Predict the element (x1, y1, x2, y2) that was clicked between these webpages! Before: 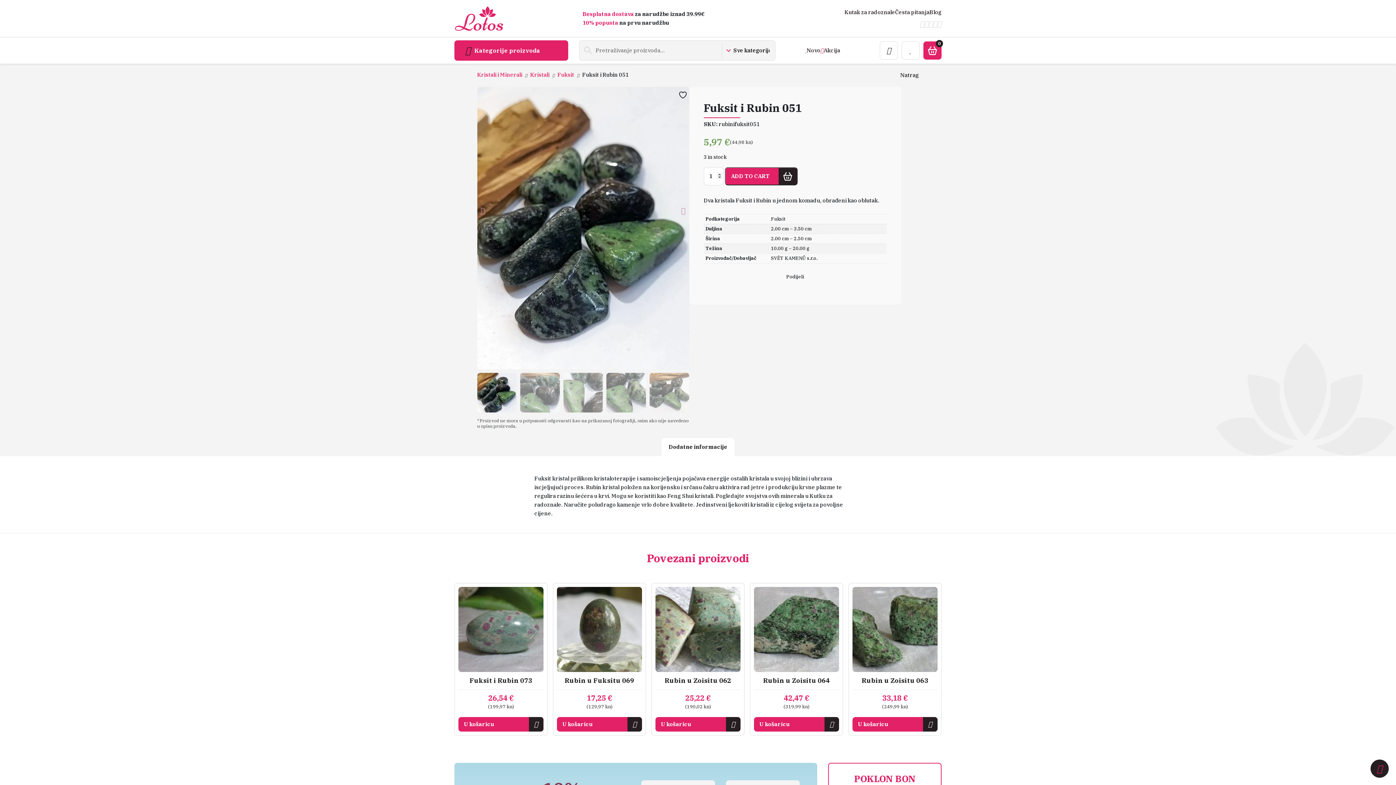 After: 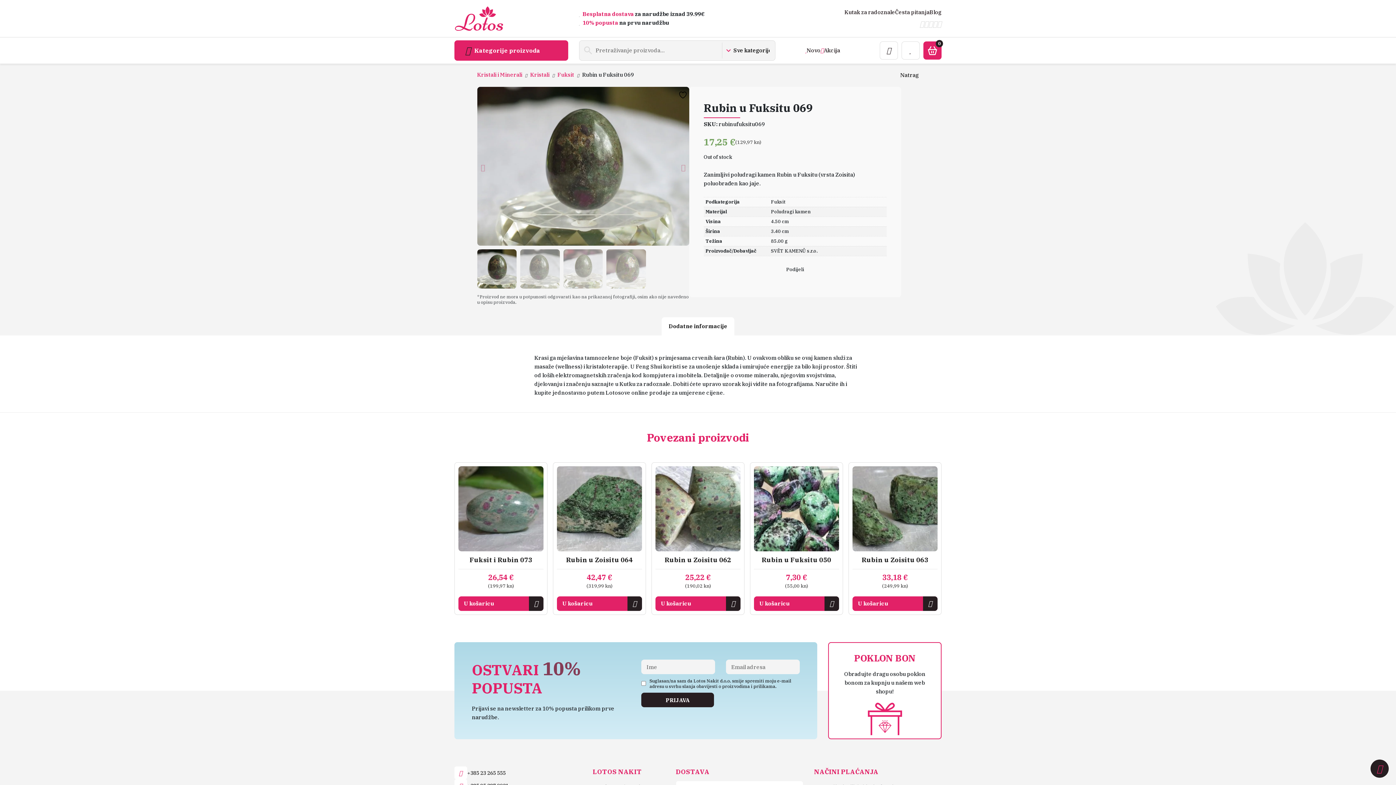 Action: label: Rubin u Fuksitu 069 bbox: (557, 672, 642, 689)